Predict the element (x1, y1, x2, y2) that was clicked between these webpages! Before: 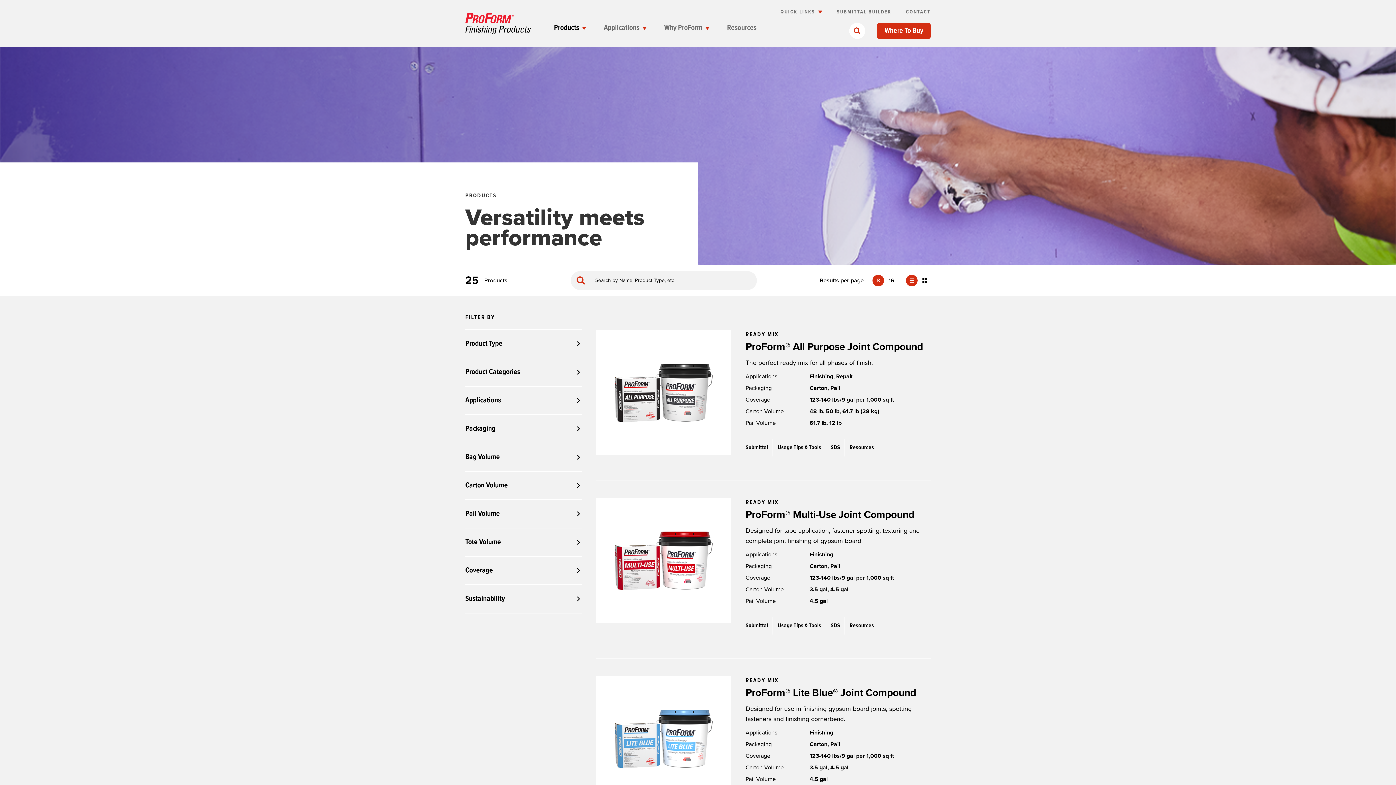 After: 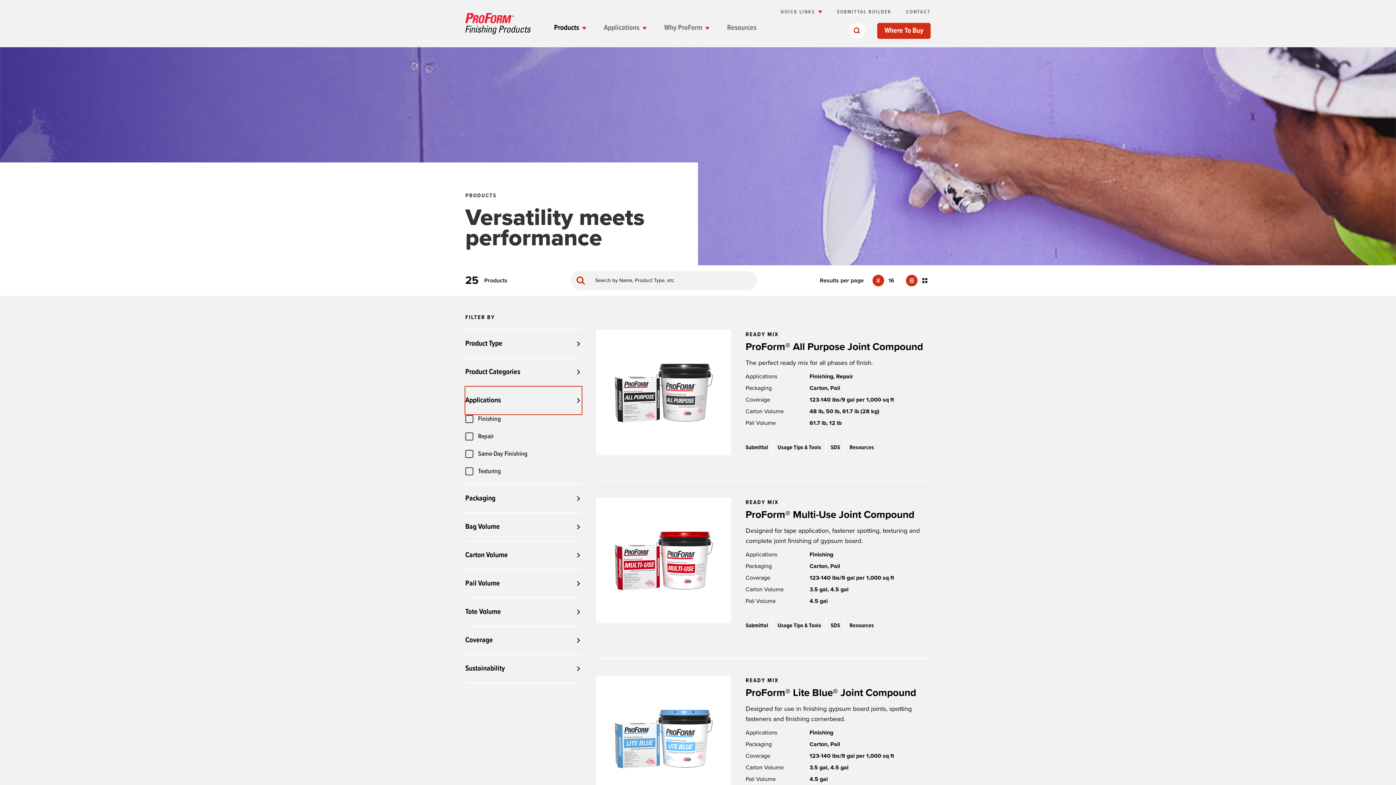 Action: bbox: (465, 386, 581, 414) label: Applications